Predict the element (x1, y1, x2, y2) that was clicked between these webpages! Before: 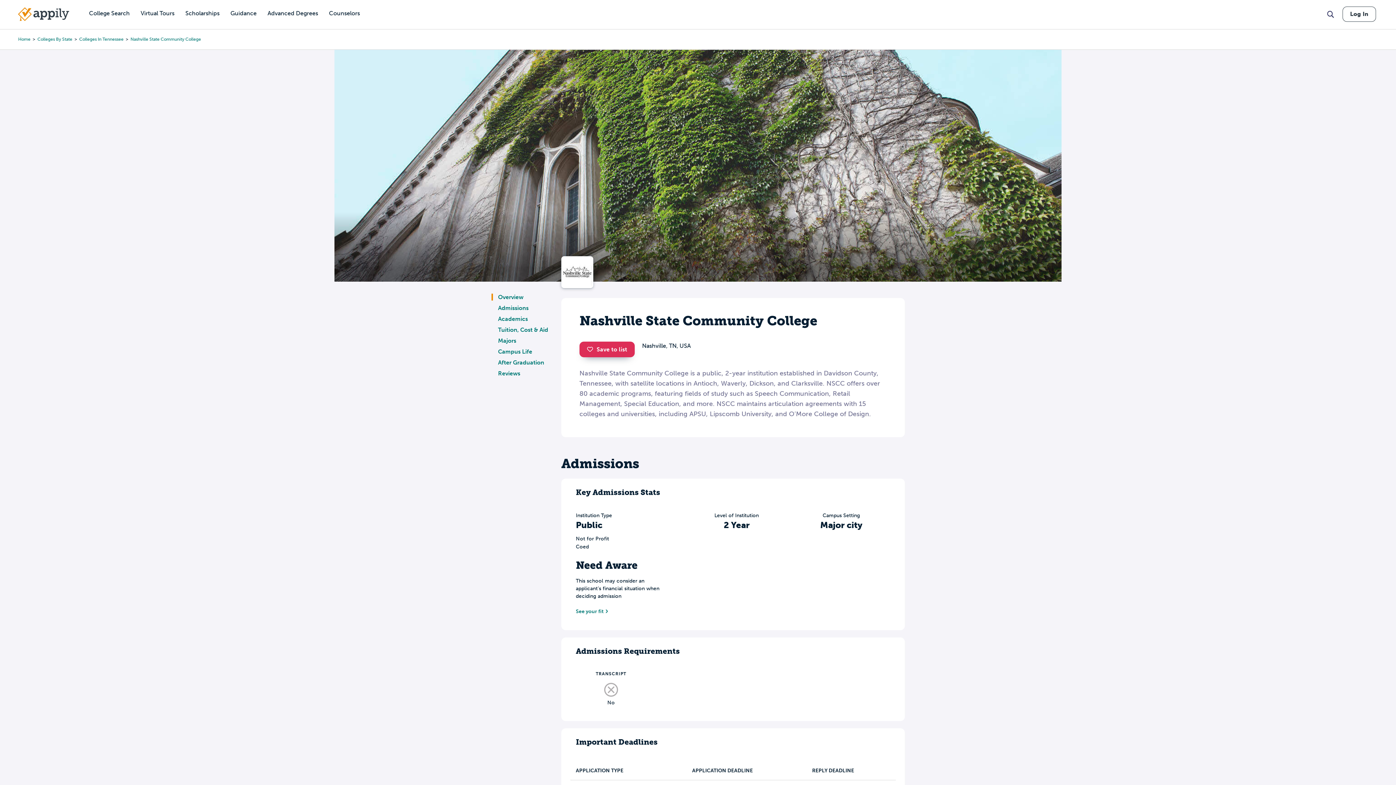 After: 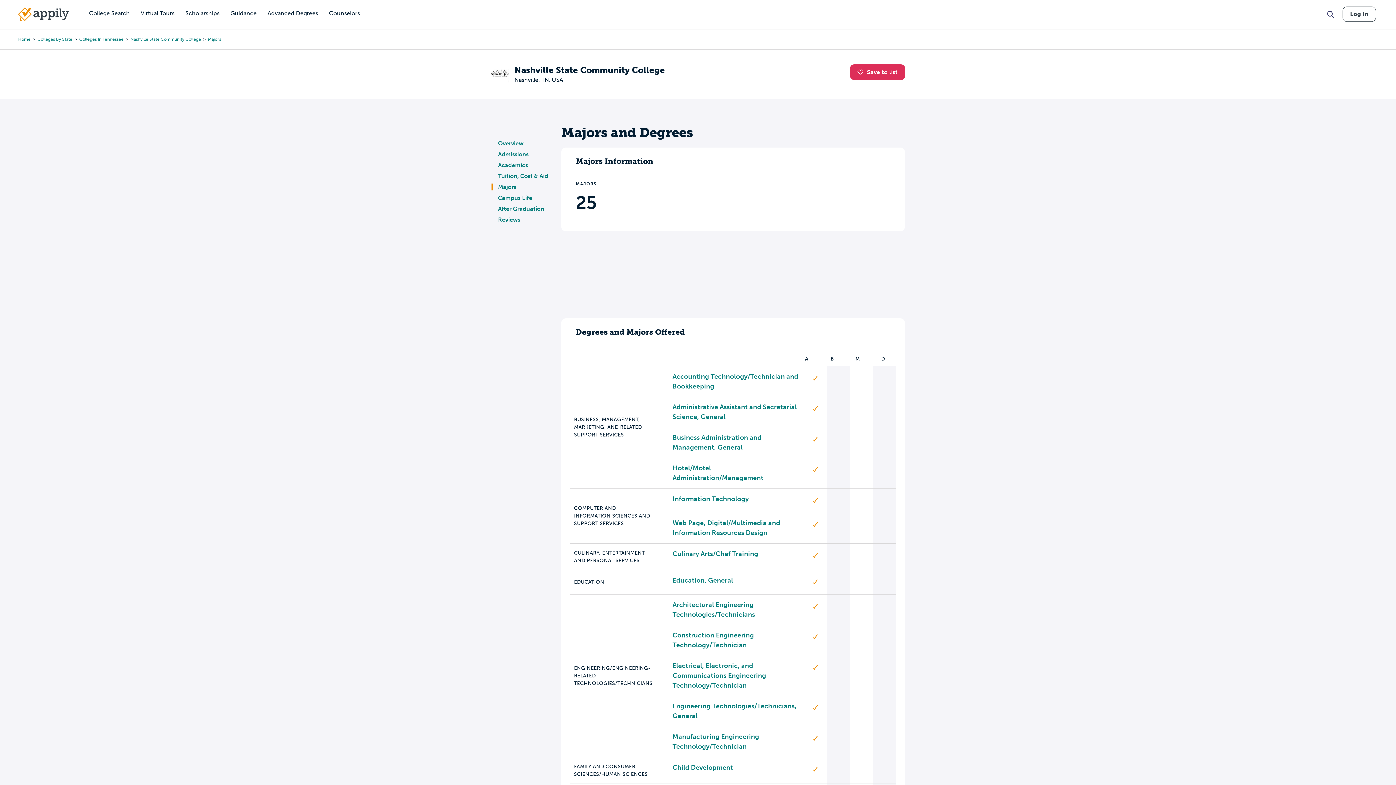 Action: bbox: (498, 337, 516, 344) label: Majors